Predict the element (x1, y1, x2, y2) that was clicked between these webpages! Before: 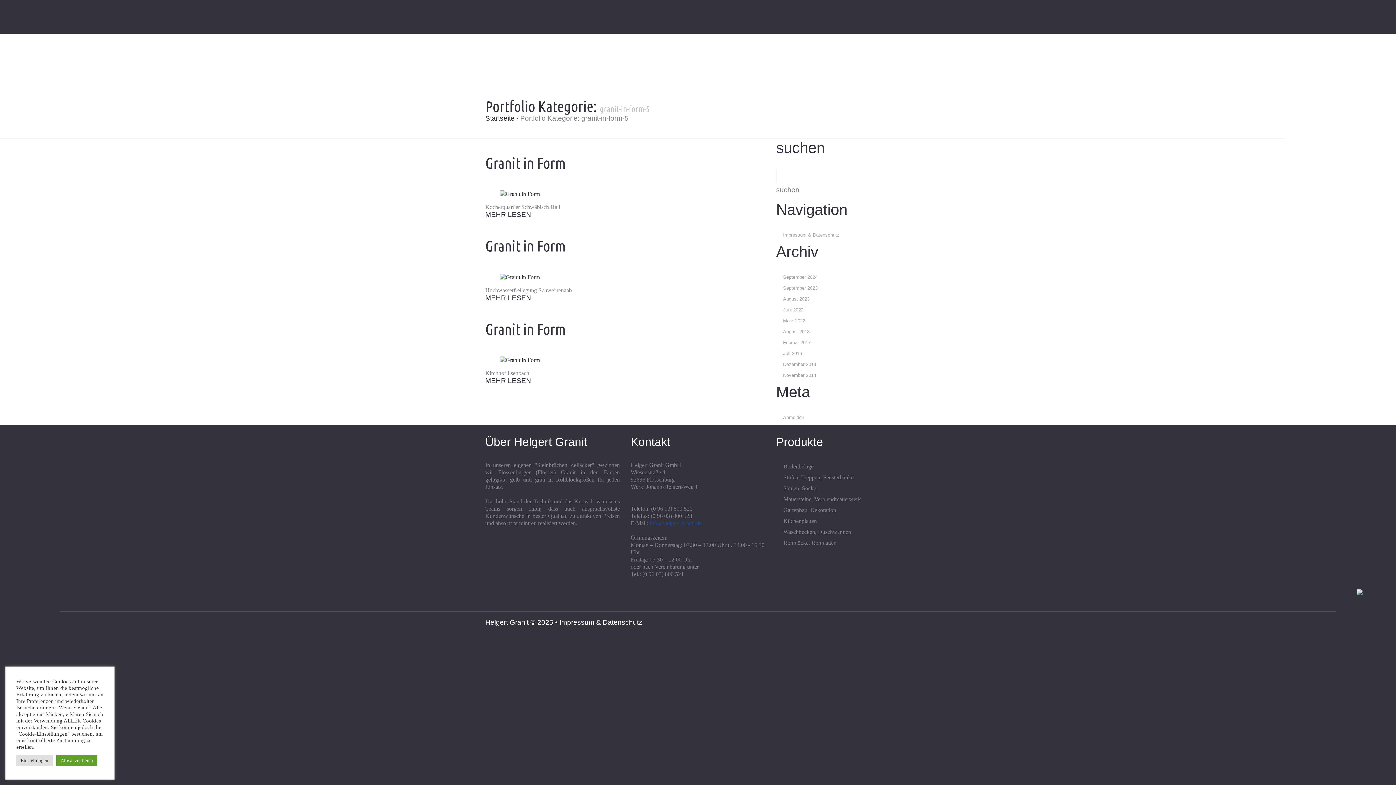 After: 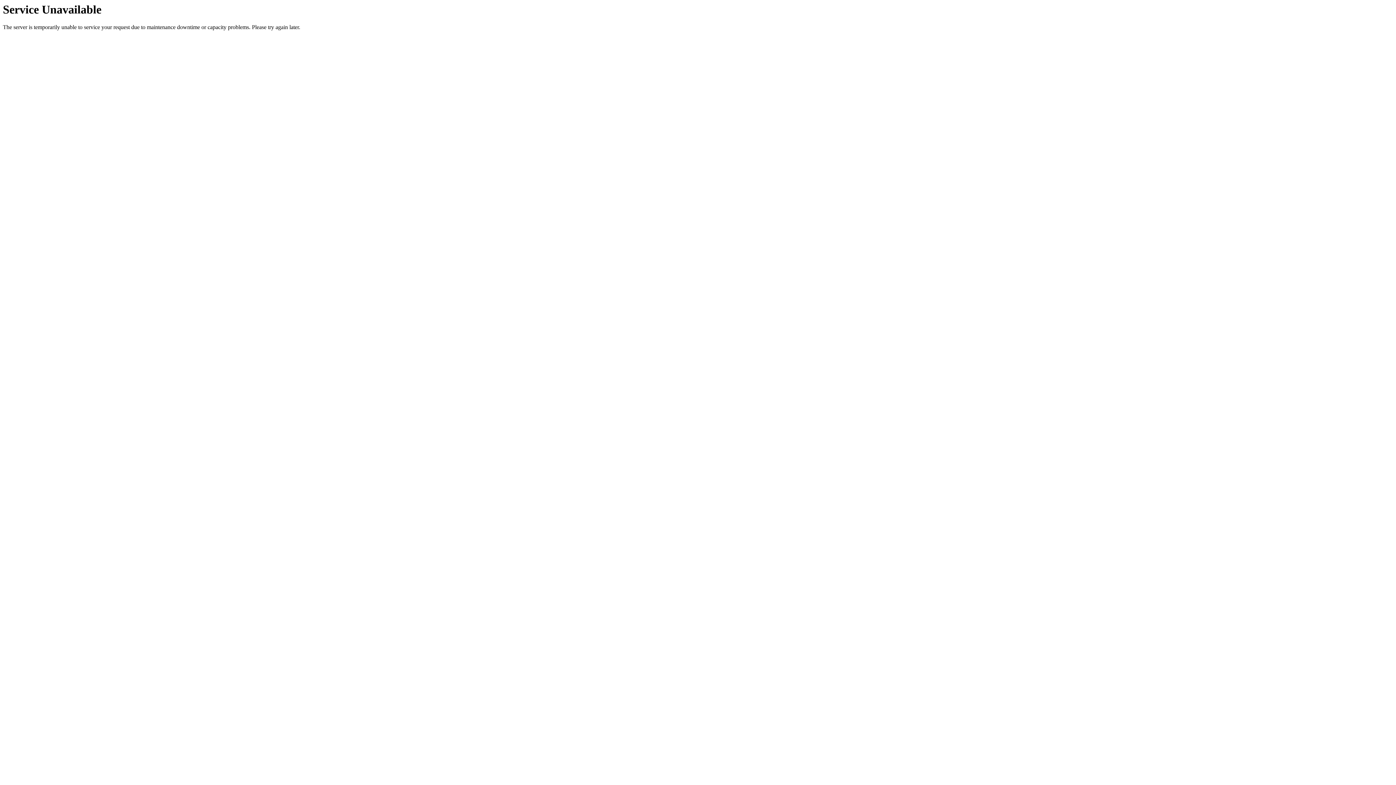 Action: bbox: (783, 285, 817, 290) label: September 2023